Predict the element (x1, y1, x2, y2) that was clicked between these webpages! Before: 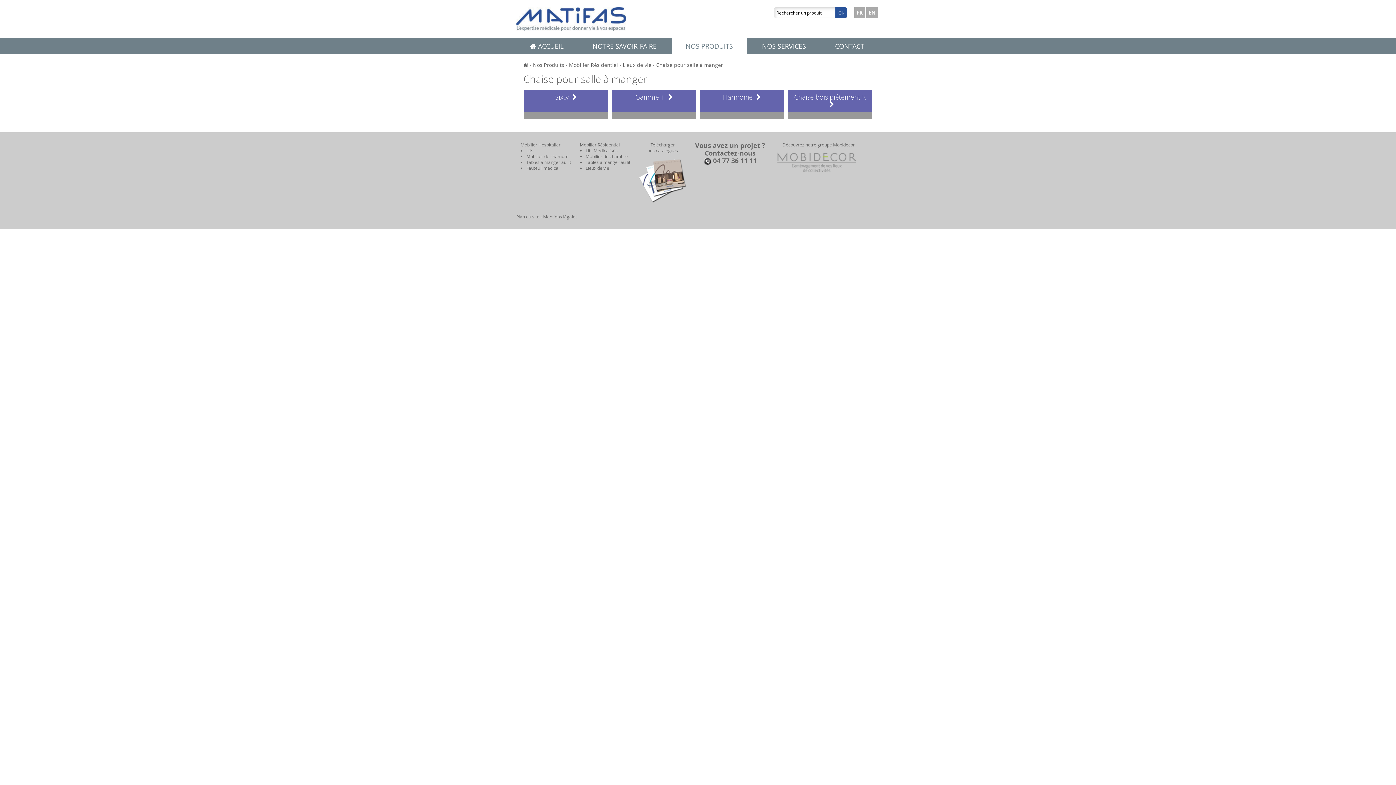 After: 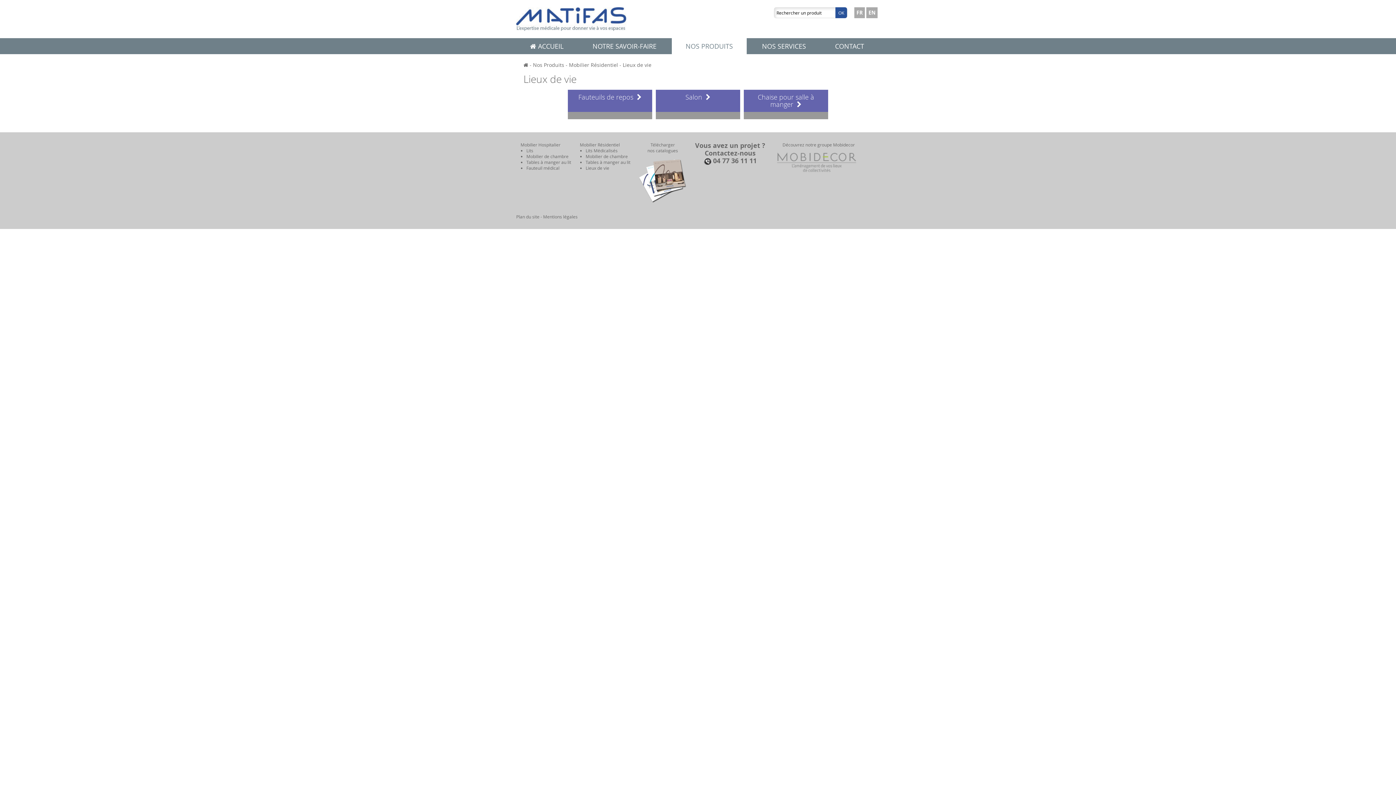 Action: label: Lieux de vie bbox: (585, 164, 609, 170)